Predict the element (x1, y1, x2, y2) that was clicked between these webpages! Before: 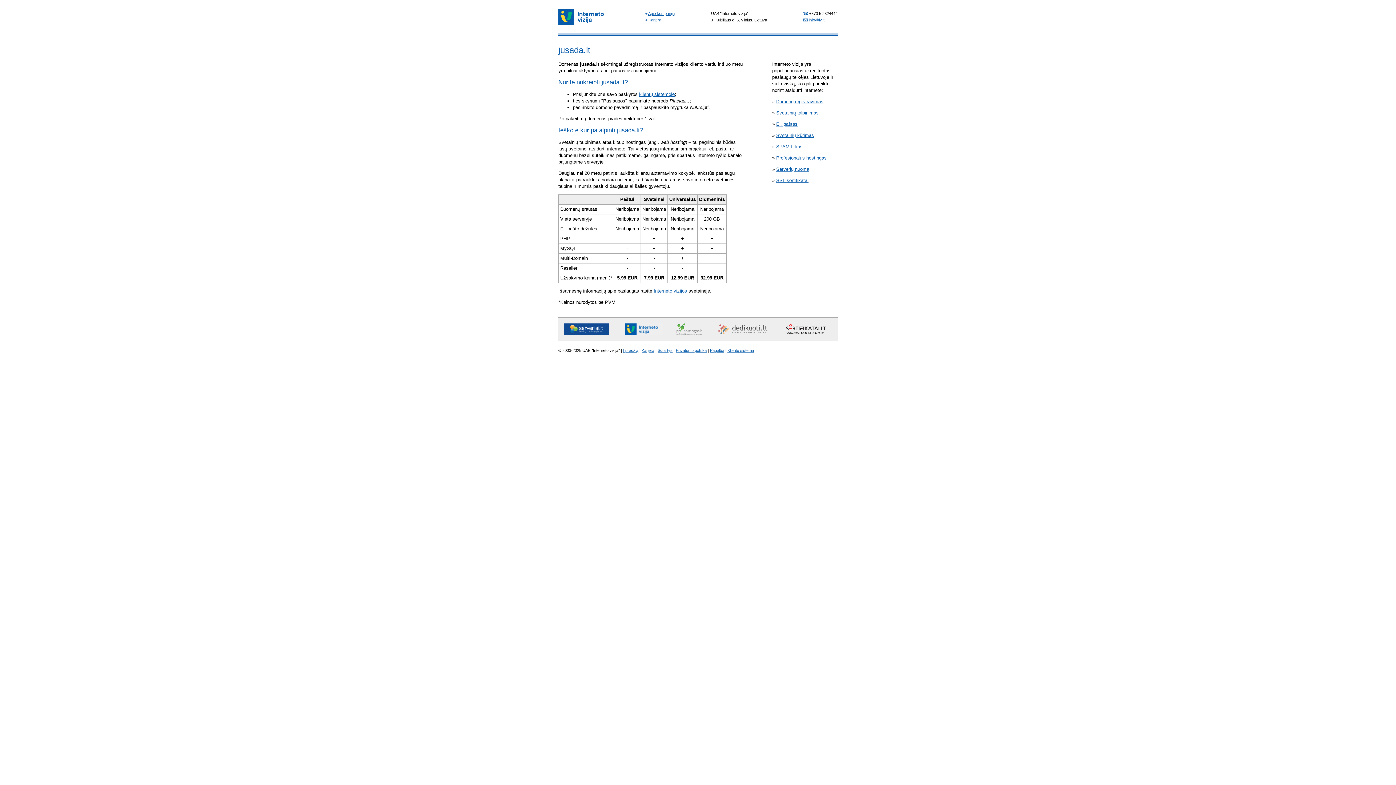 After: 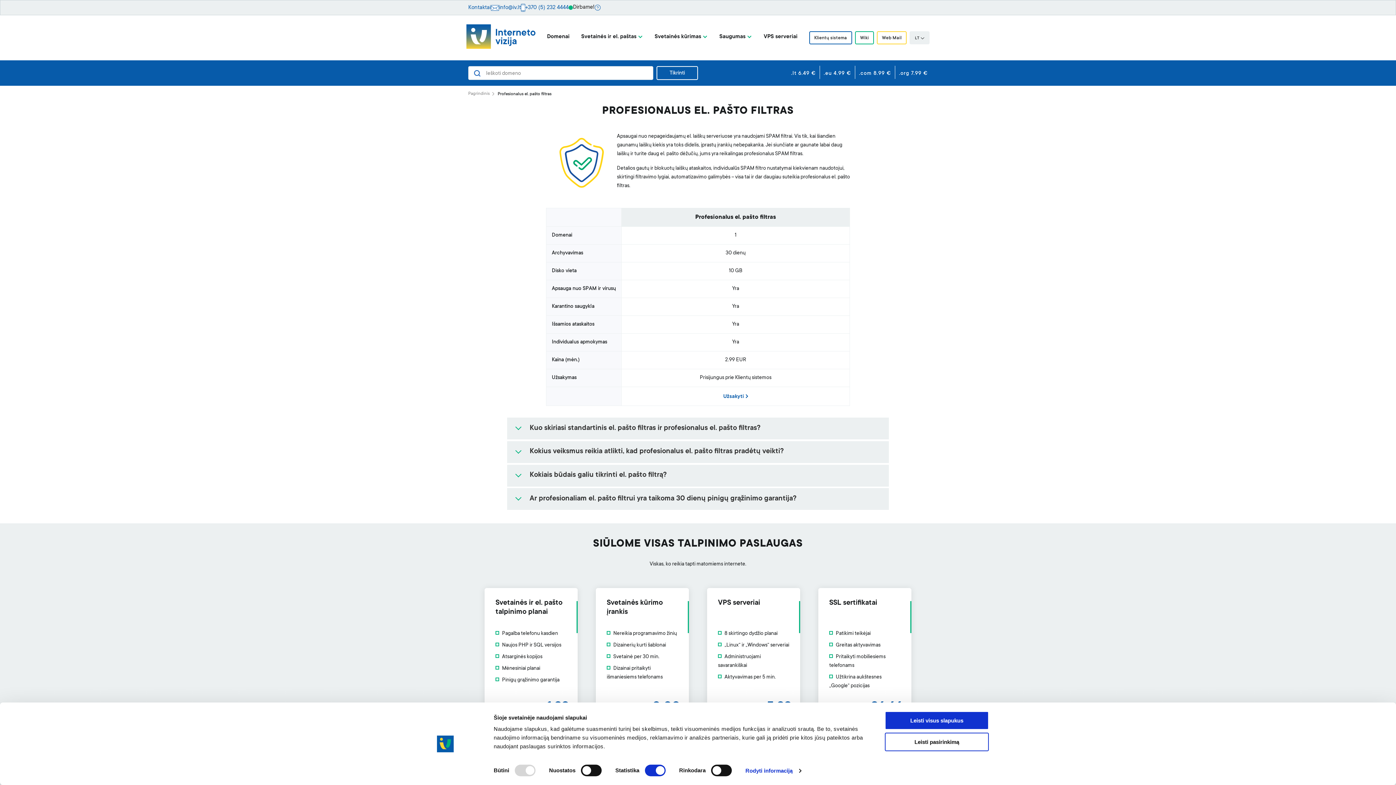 Action: bbox: (776, 144, 802, 149) label: SPAM filtras